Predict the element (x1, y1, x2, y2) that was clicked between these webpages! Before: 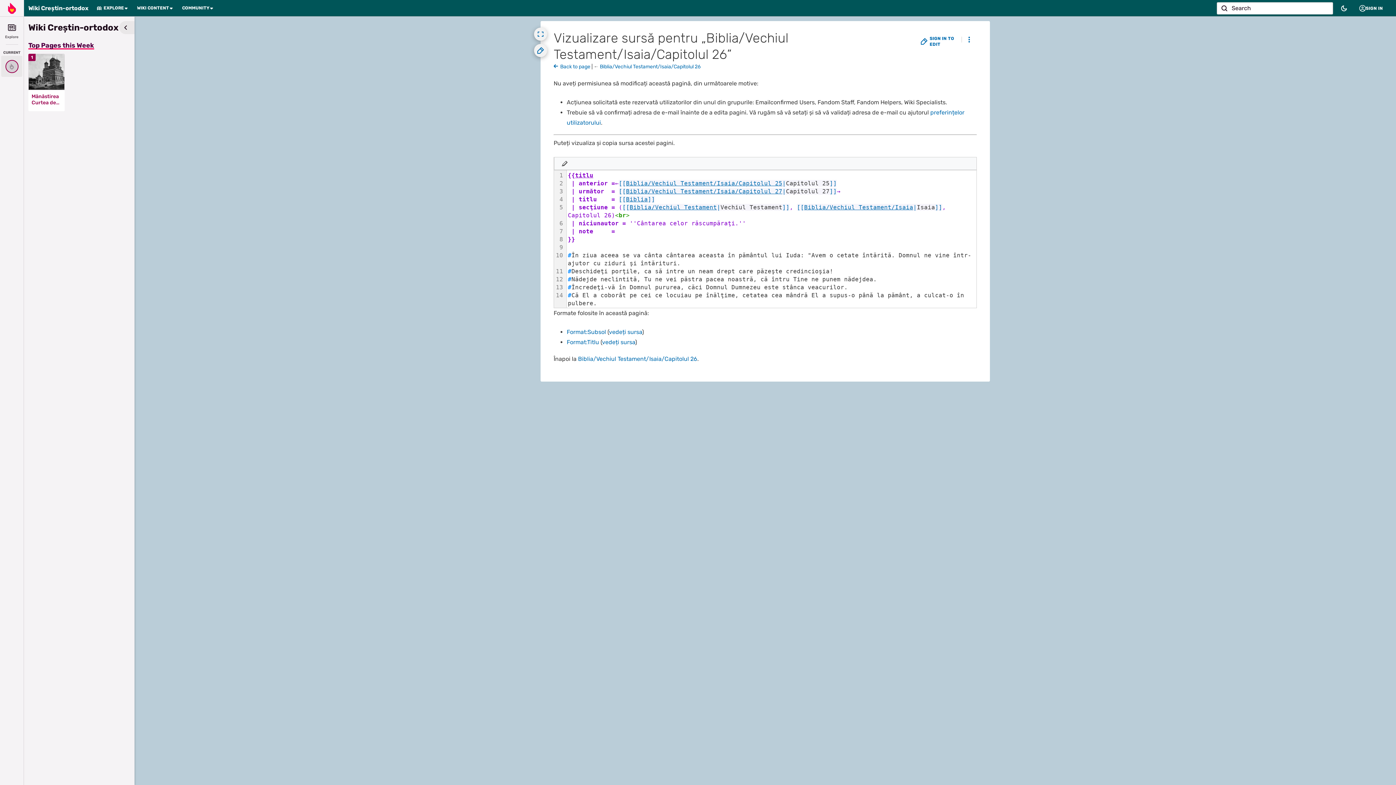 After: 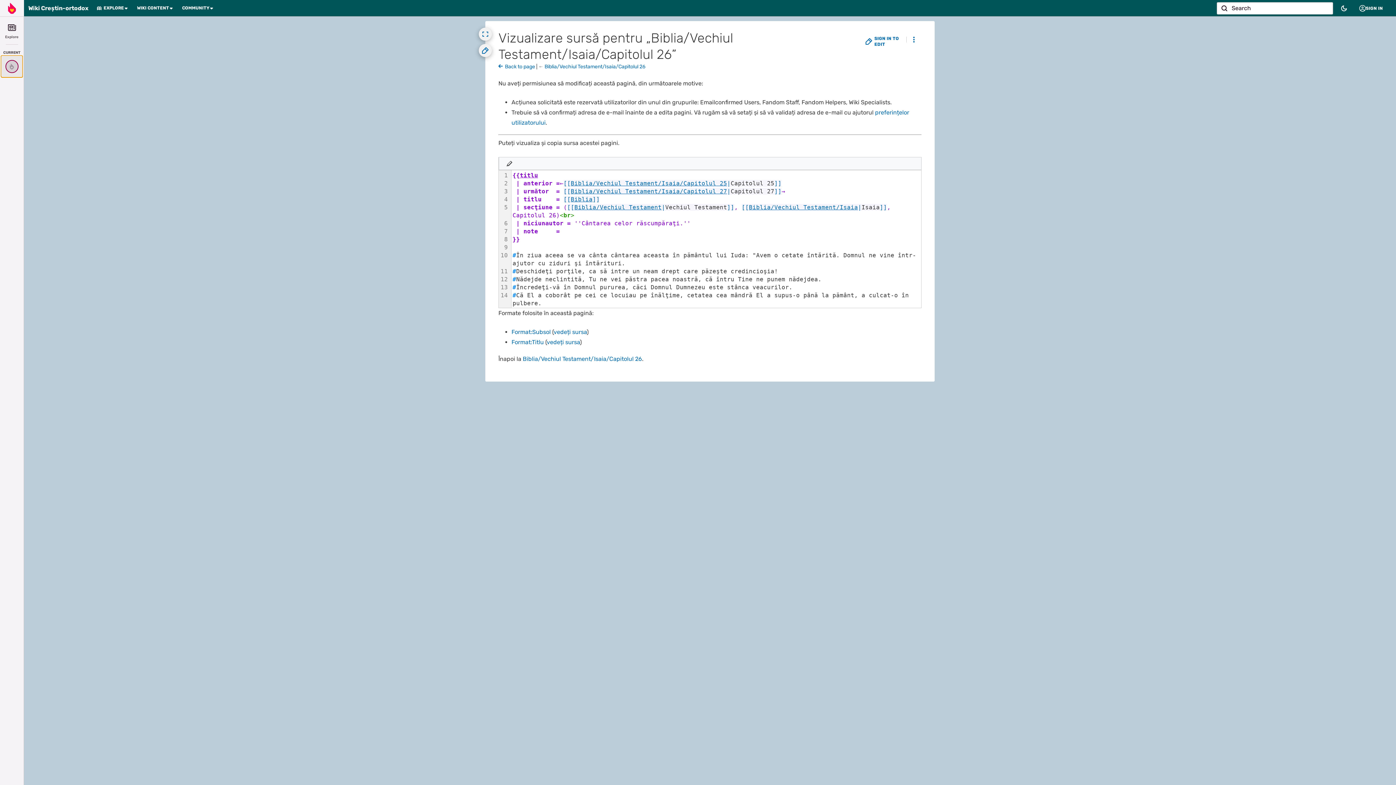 Action: bbox: (1, 55, 22, 77)